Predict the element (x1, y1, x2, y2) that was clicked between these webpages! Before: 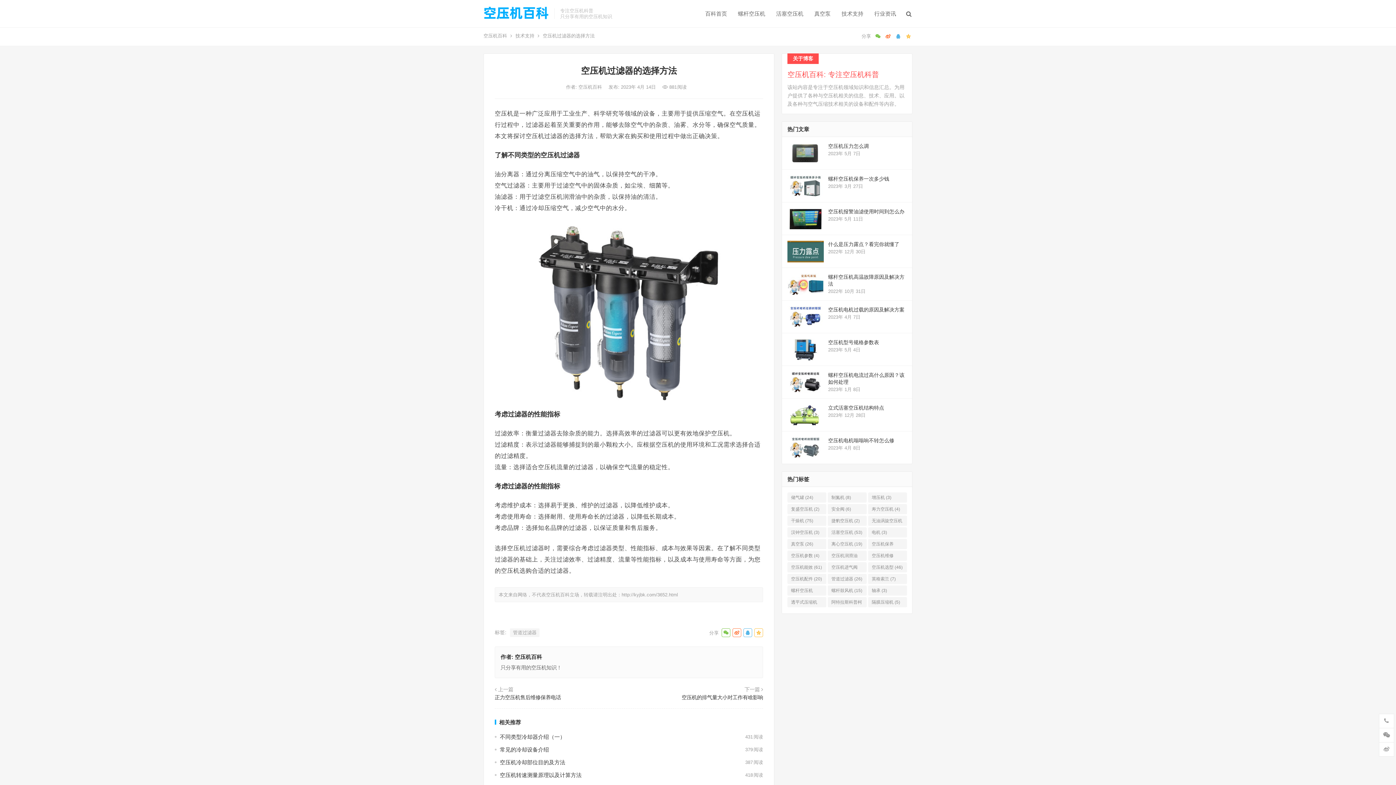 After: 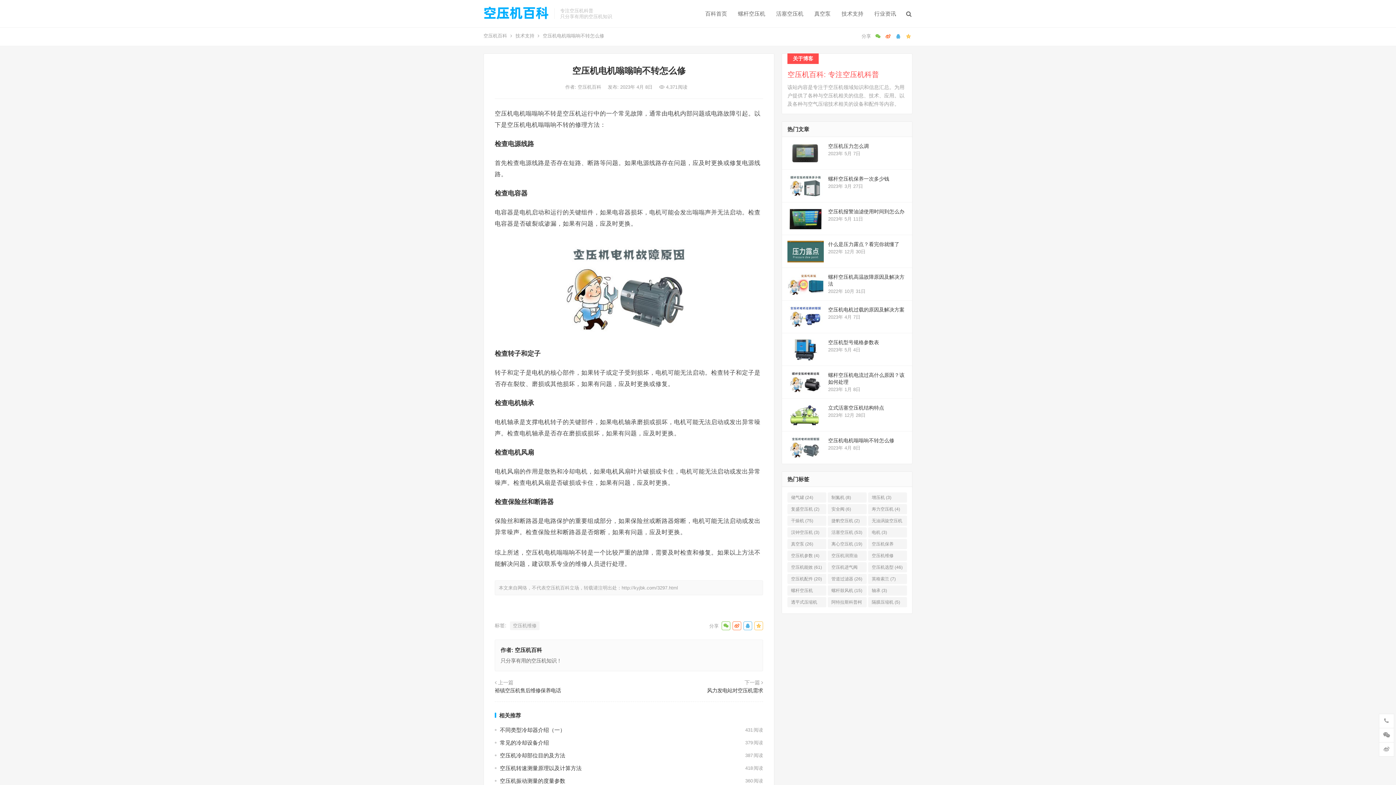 Action: label: 空压机电机嗡嗡响不转怎么修 bbox: (828, 437, 894, 443)